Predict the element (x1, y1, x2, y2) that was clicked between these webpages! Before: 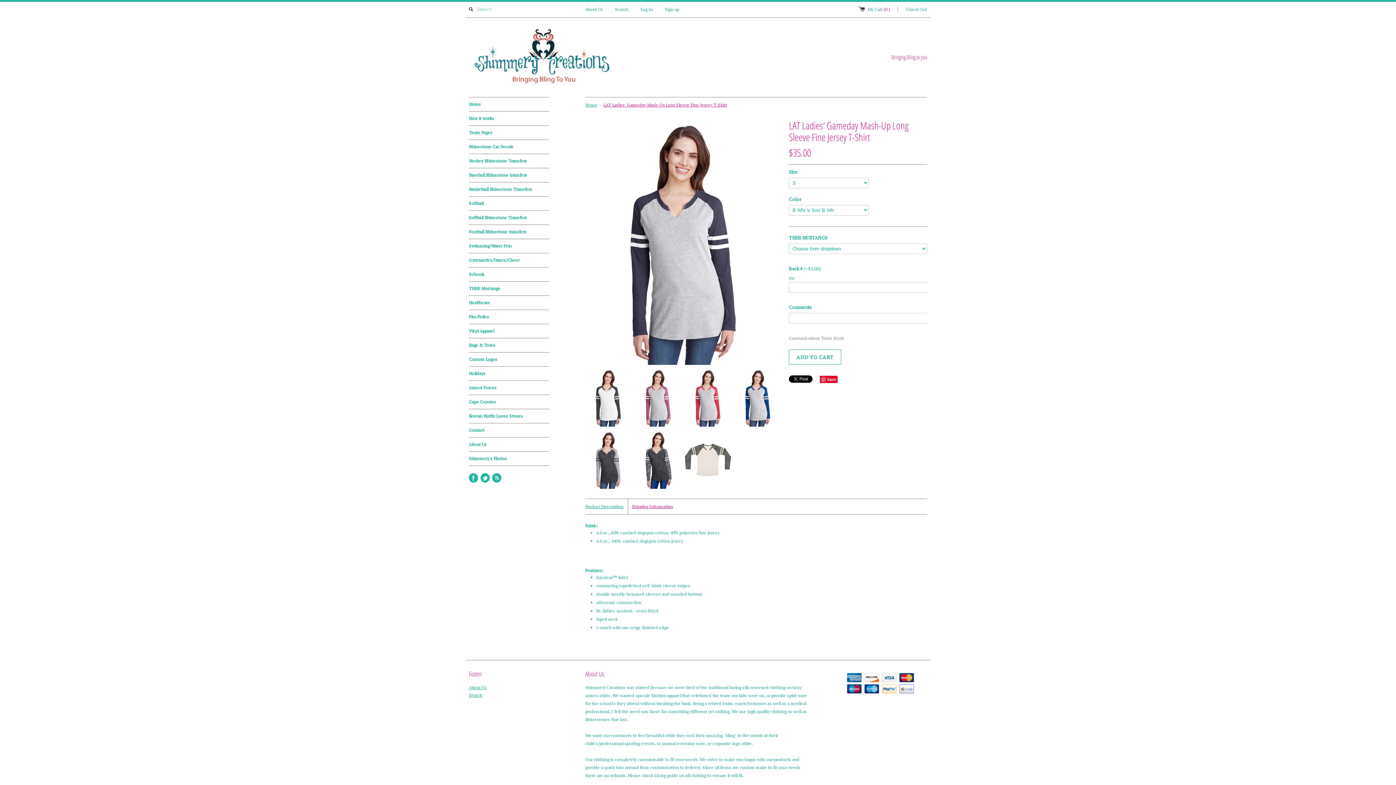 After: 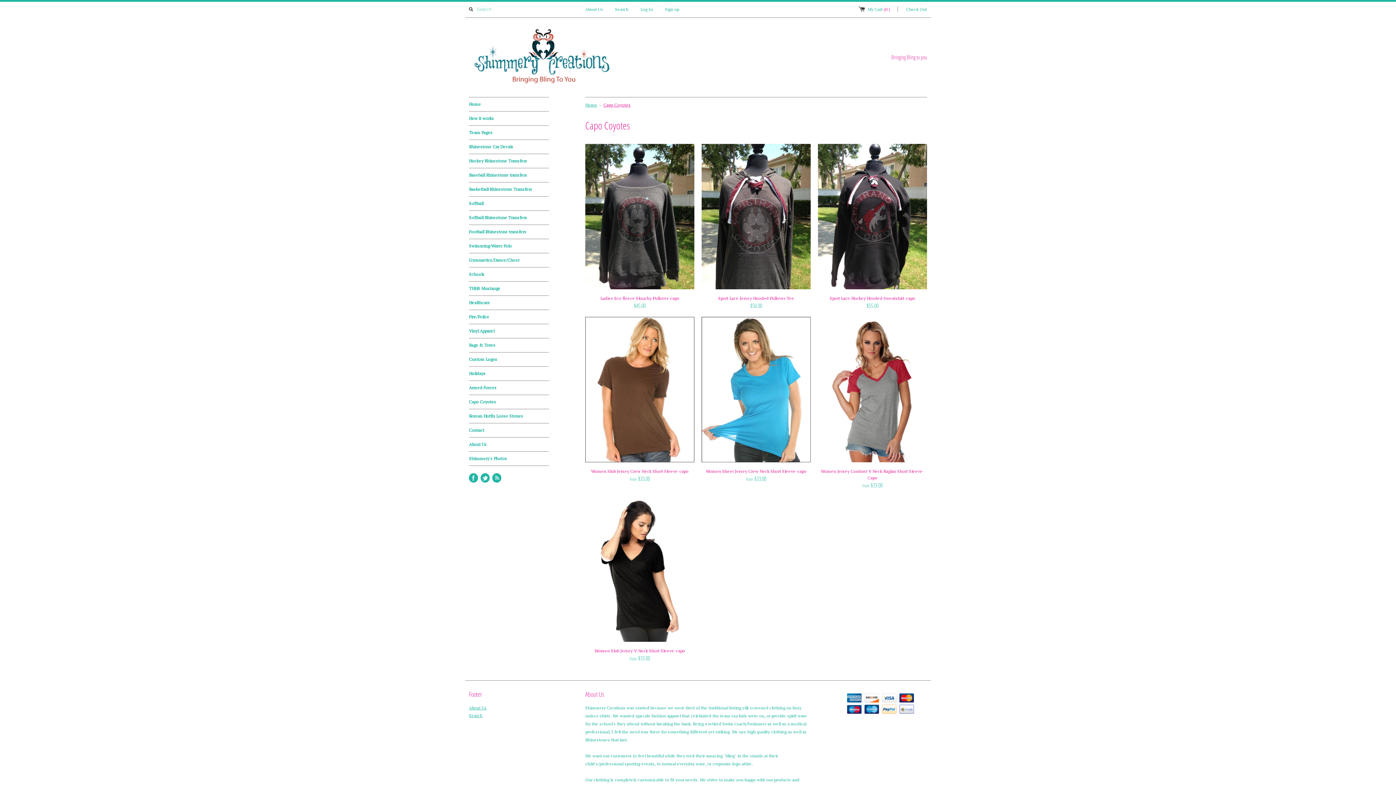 Action: bbox: (469, 395, 549, 409) label: Capo Coyotes